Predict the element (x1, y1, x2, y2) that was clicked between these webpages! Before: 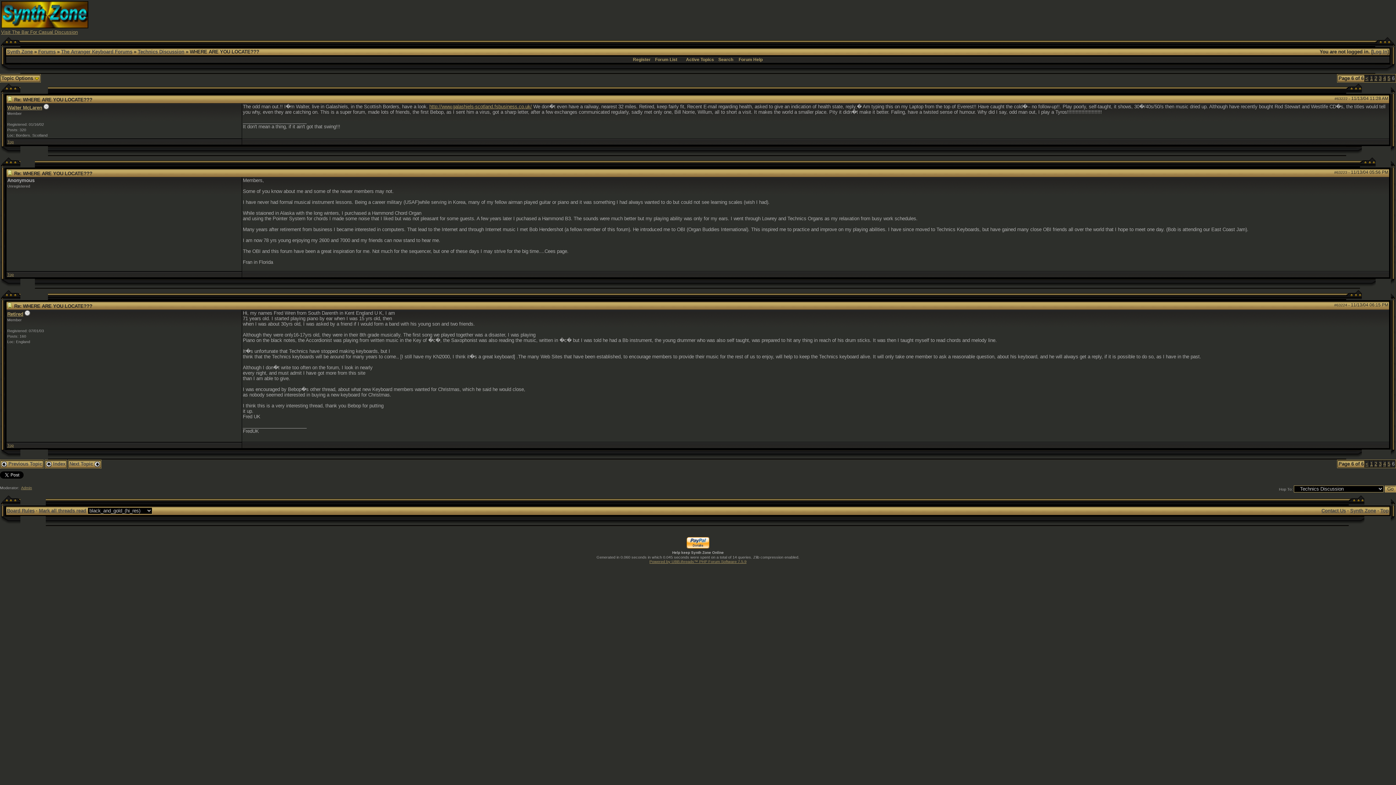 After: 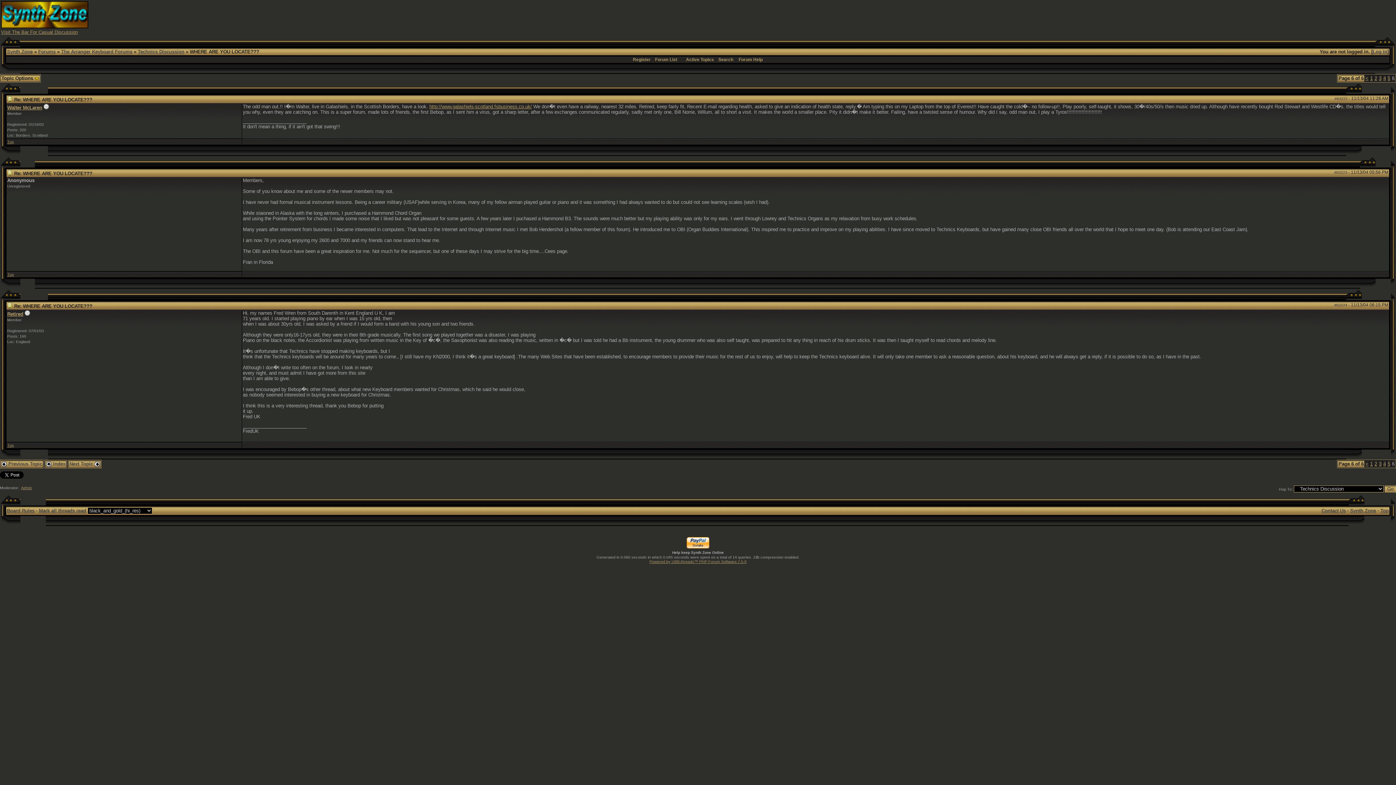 Action: bbox: (7, 139, 13, 144) label: Top